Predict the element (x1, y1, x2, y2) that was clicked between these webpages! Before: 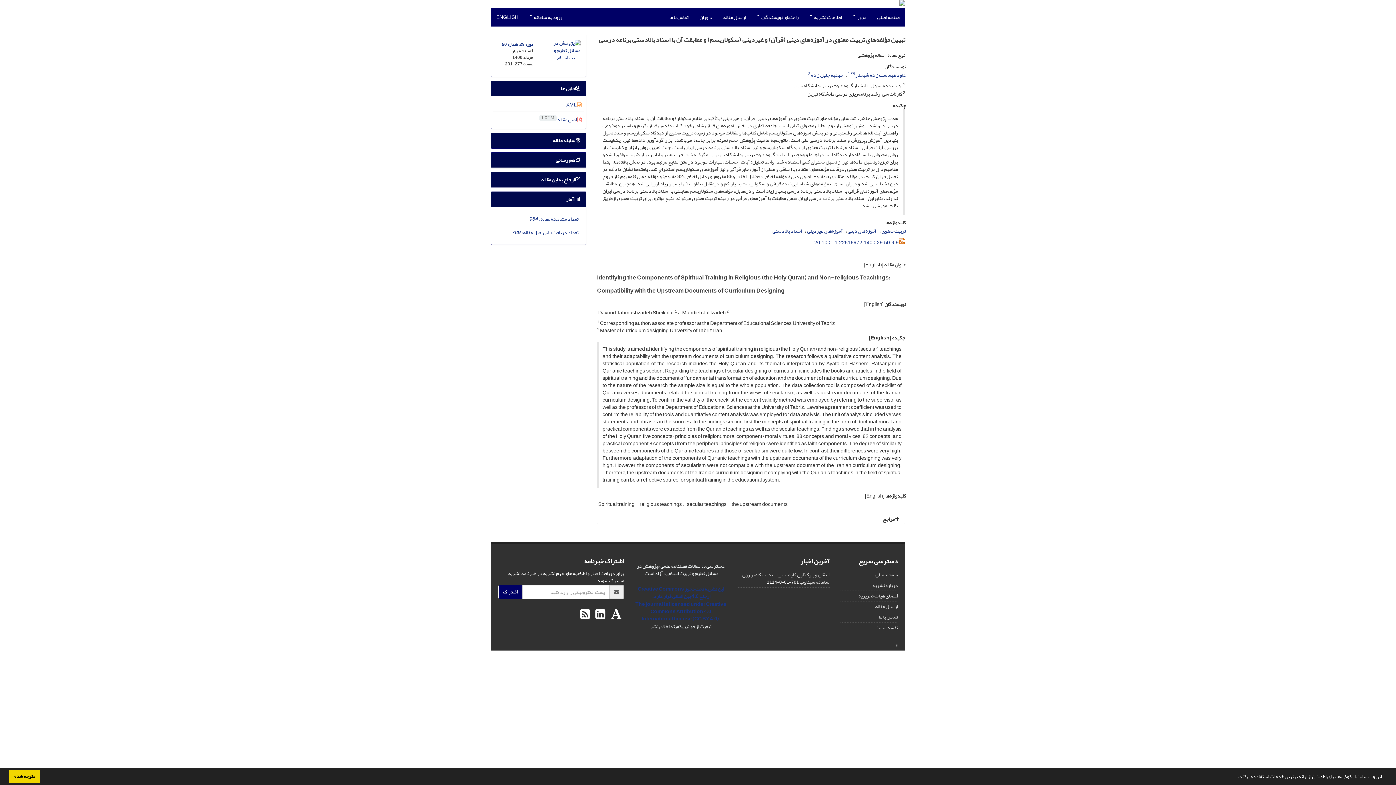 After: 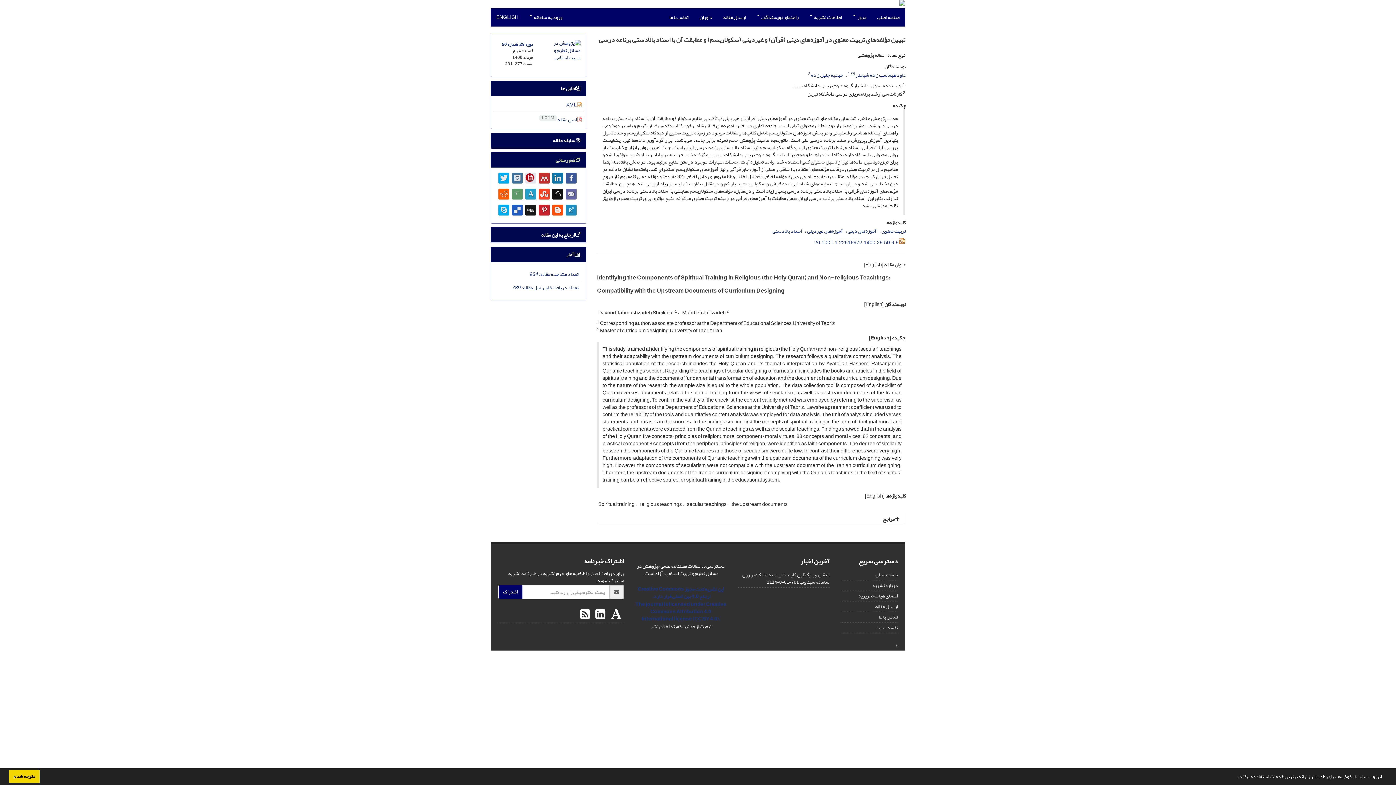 Action: bbox: (555, 155, 580, 165) label:  هم رسانی